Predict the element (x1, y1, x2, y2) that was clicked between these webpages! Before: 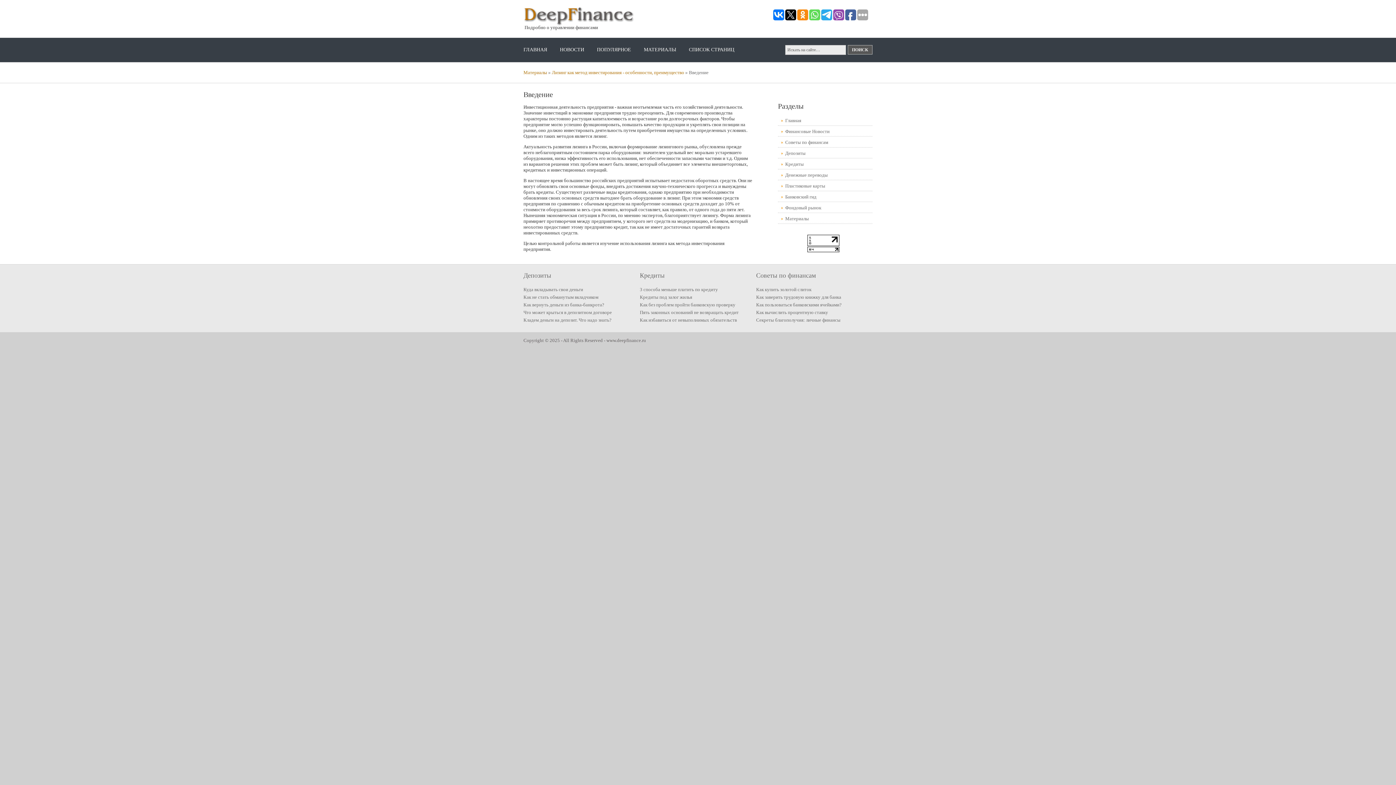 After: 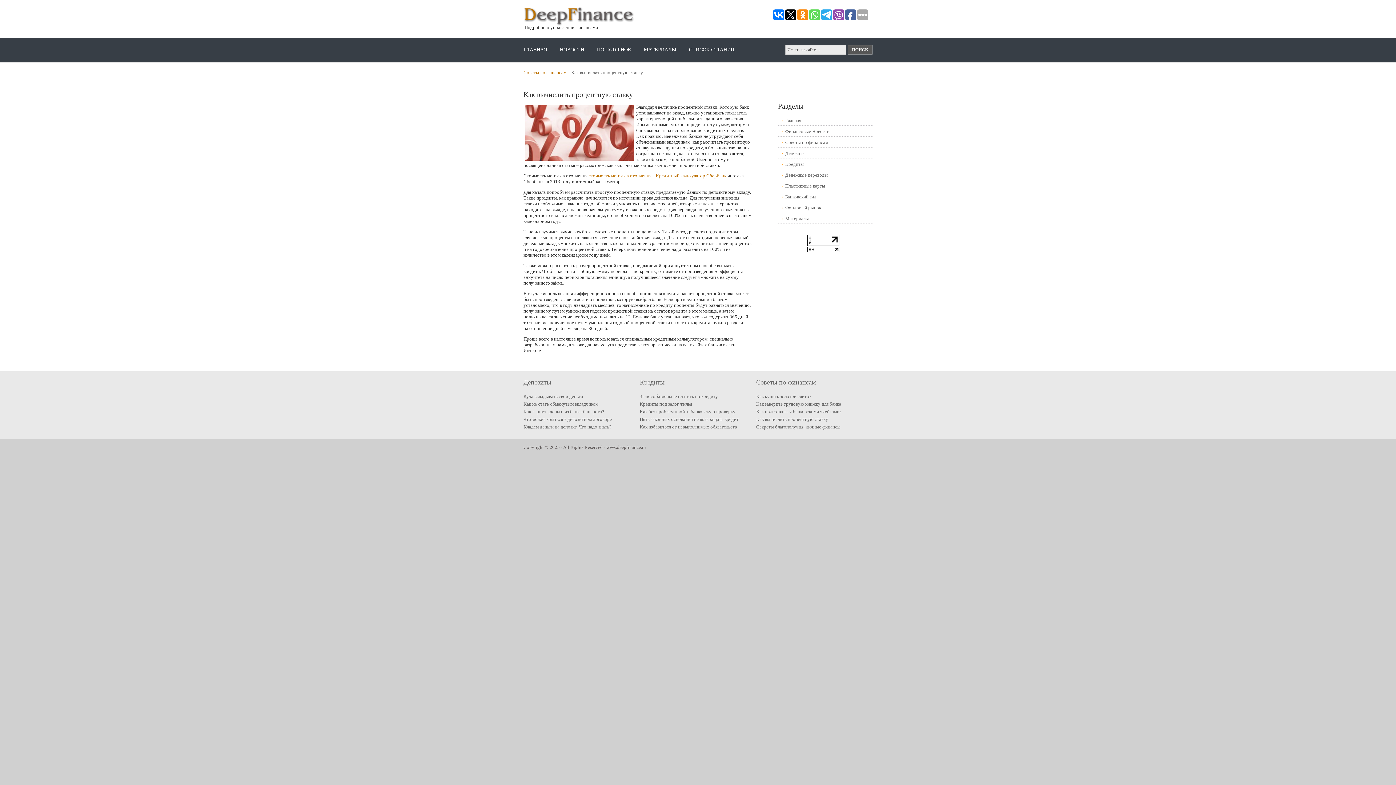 Action: bbox: (756, 309, 828, 315) label: Как вычислить процентную ставку